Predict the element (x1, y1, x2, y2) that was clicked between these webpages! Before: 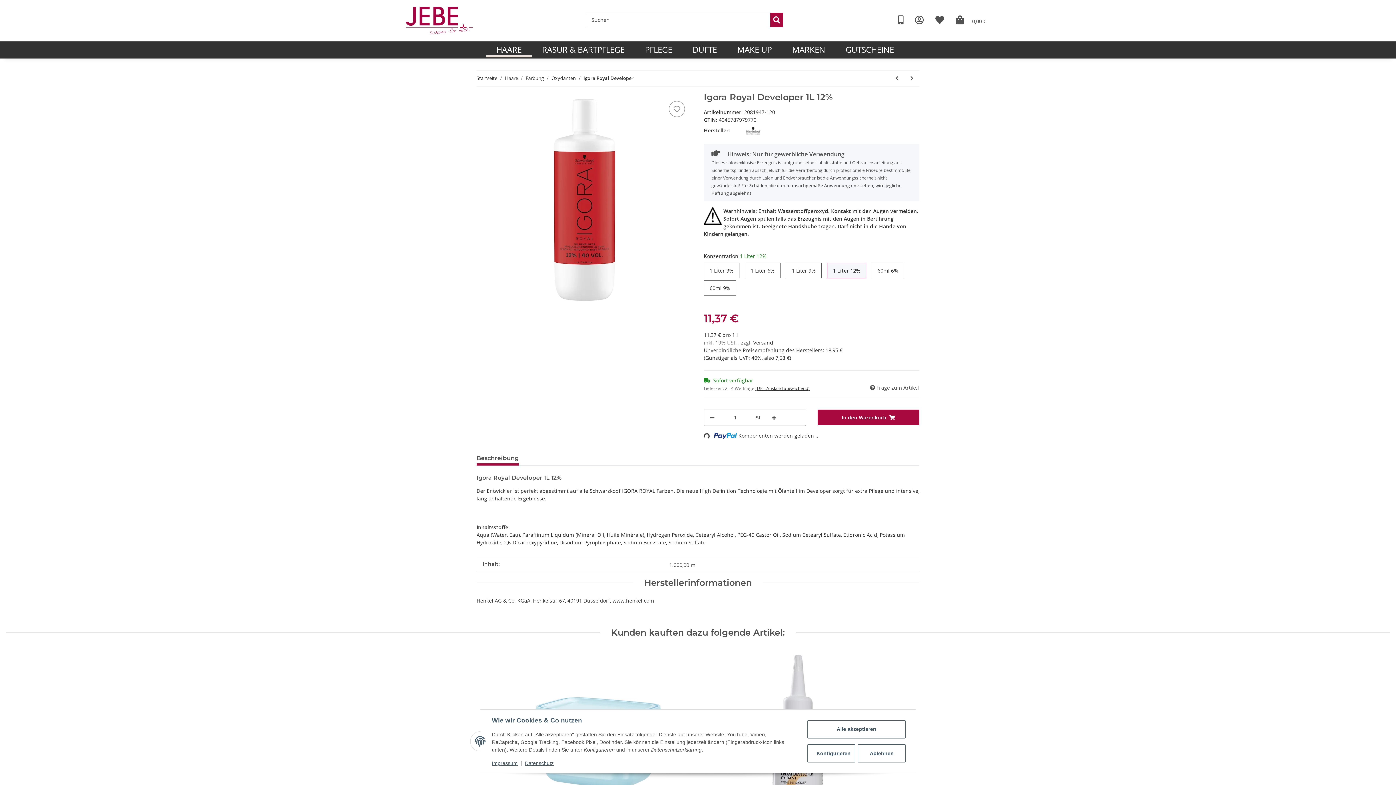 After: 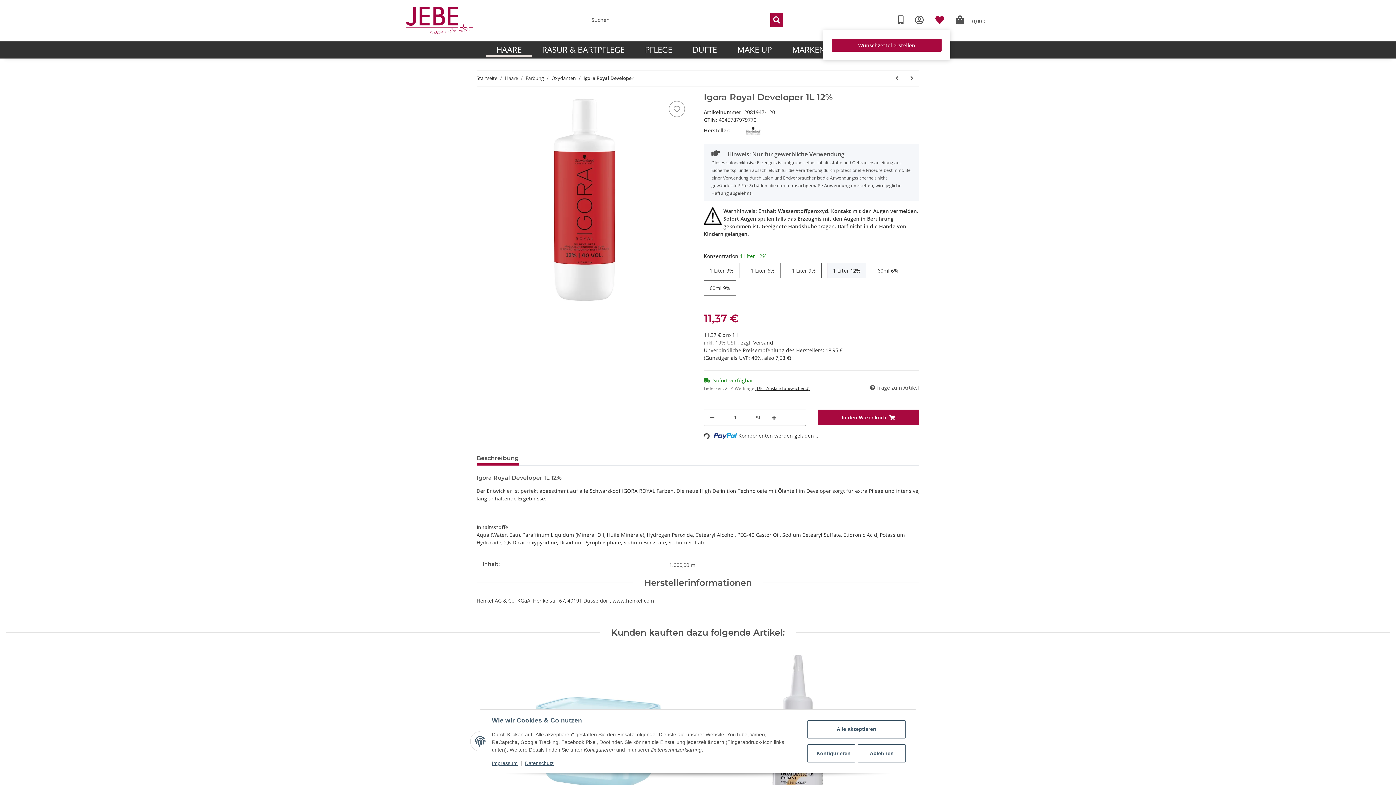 Action: label: Wunschzettel bbox: (929, 10, 950, 29)